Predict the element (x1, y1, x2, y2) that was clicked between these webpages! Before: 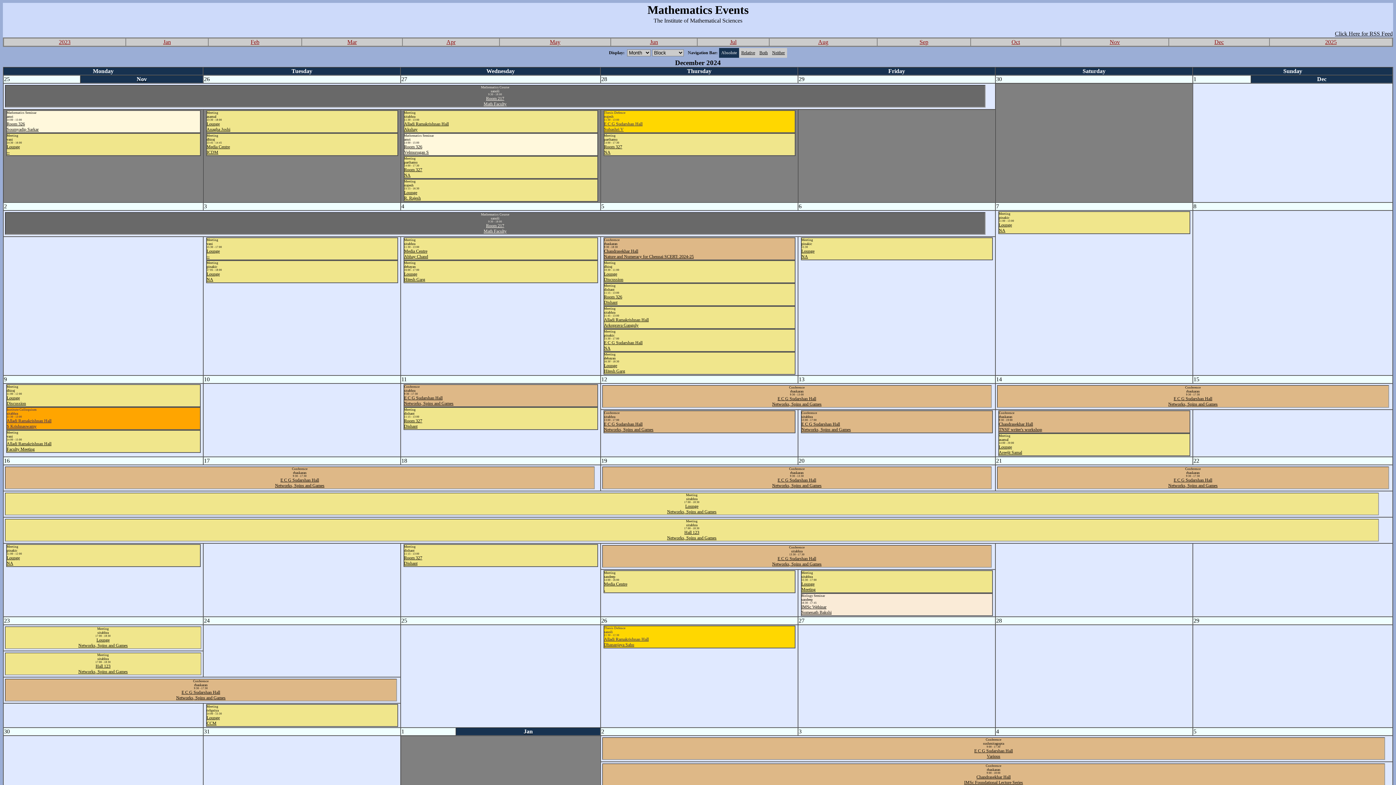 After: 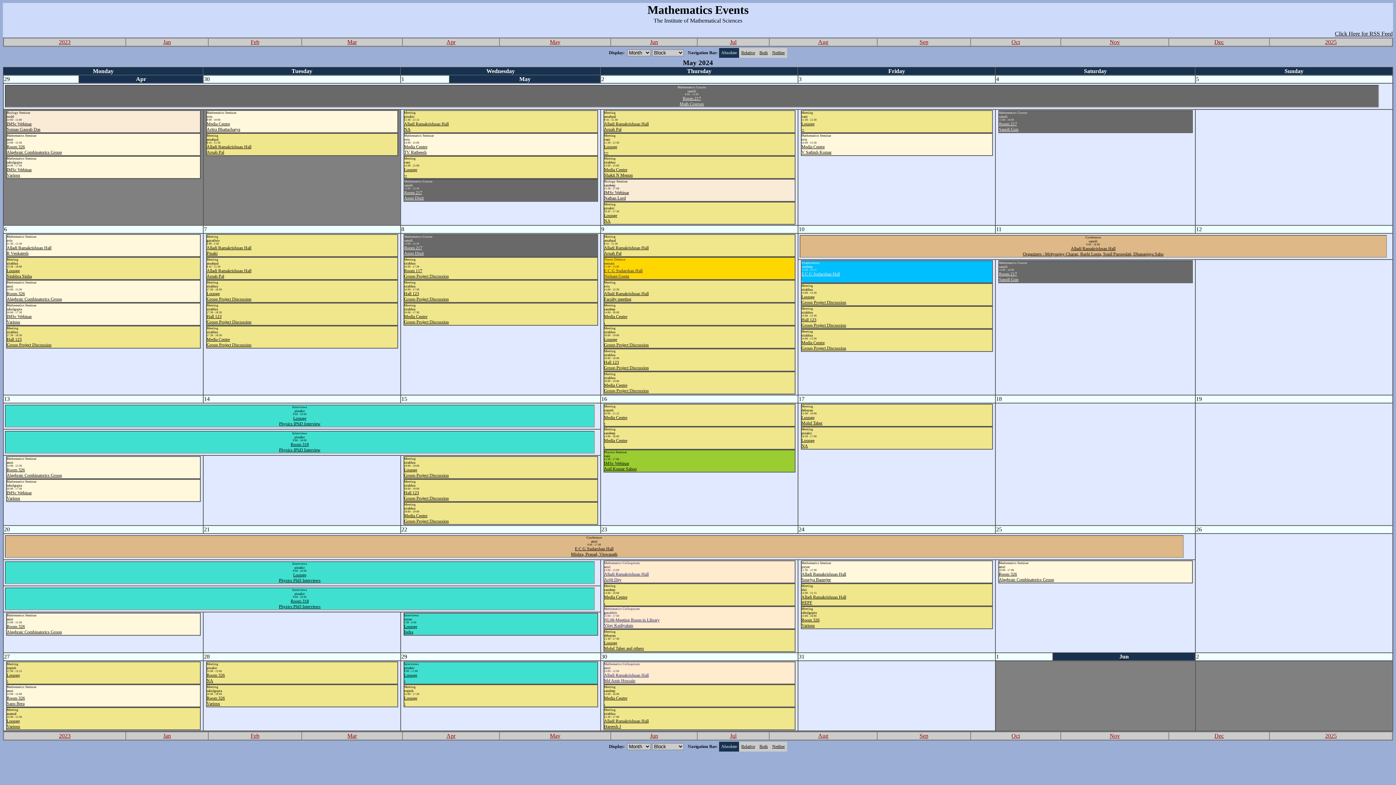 Action: bbox: (550, 38, 560, 45) label: May